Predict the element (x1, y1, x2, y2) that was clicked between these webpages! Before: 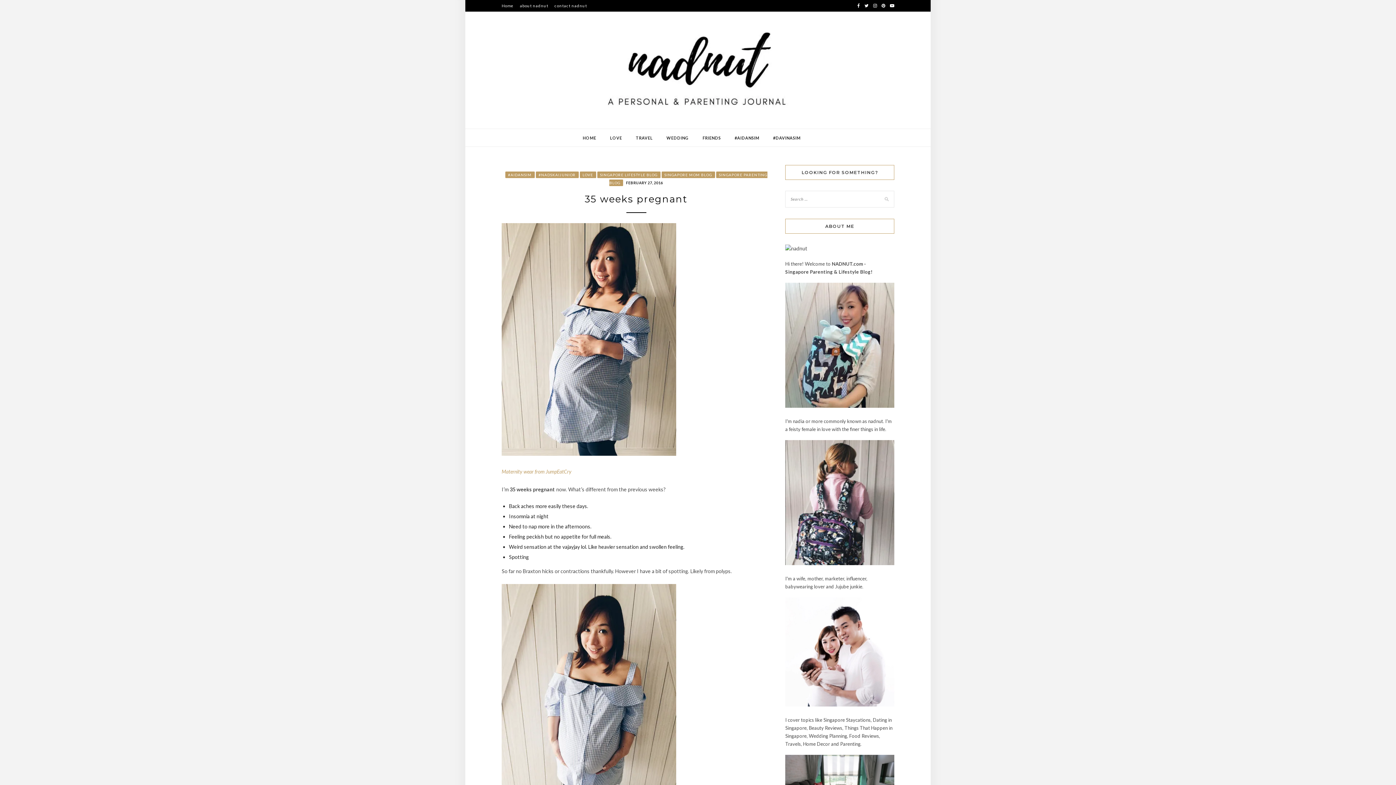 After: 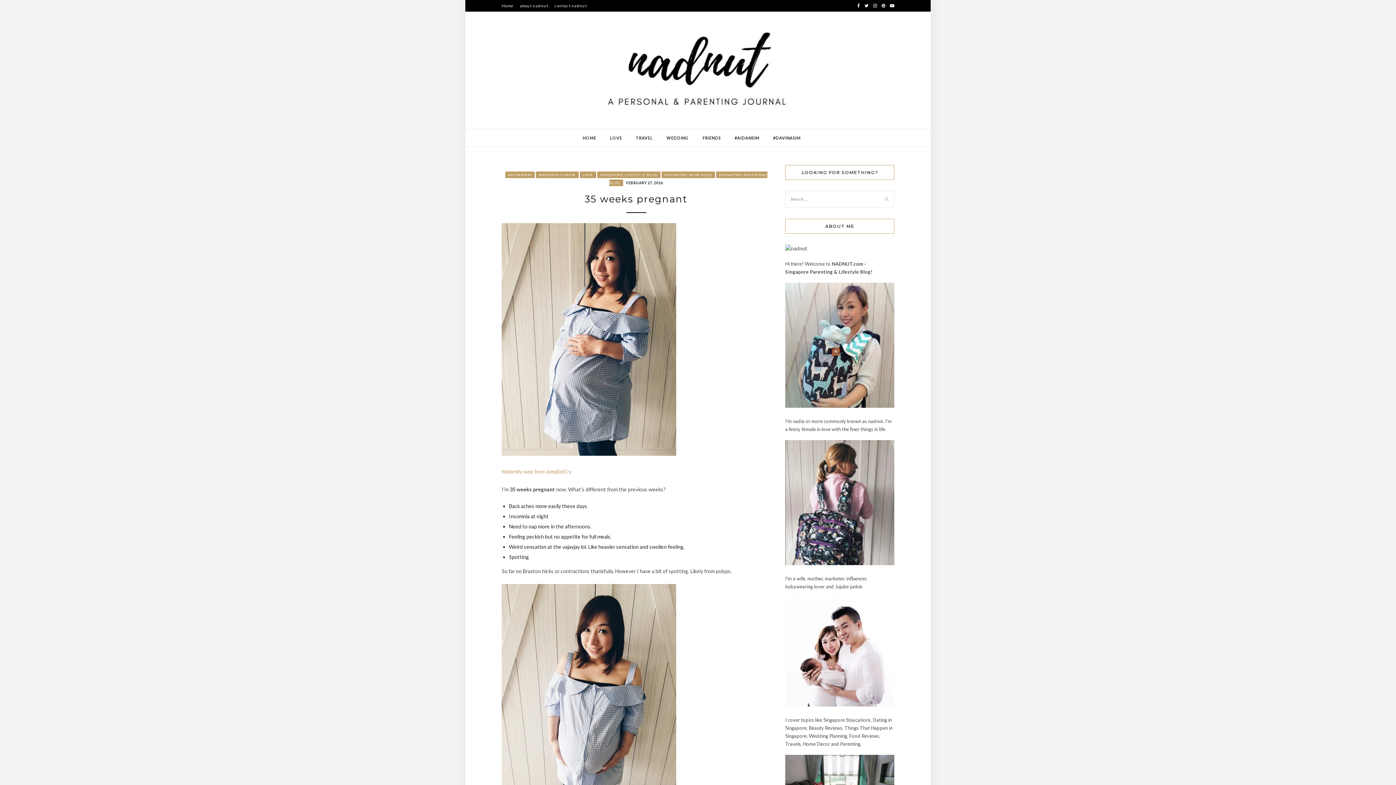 Action: bbox: (857, 0, 860, 11)